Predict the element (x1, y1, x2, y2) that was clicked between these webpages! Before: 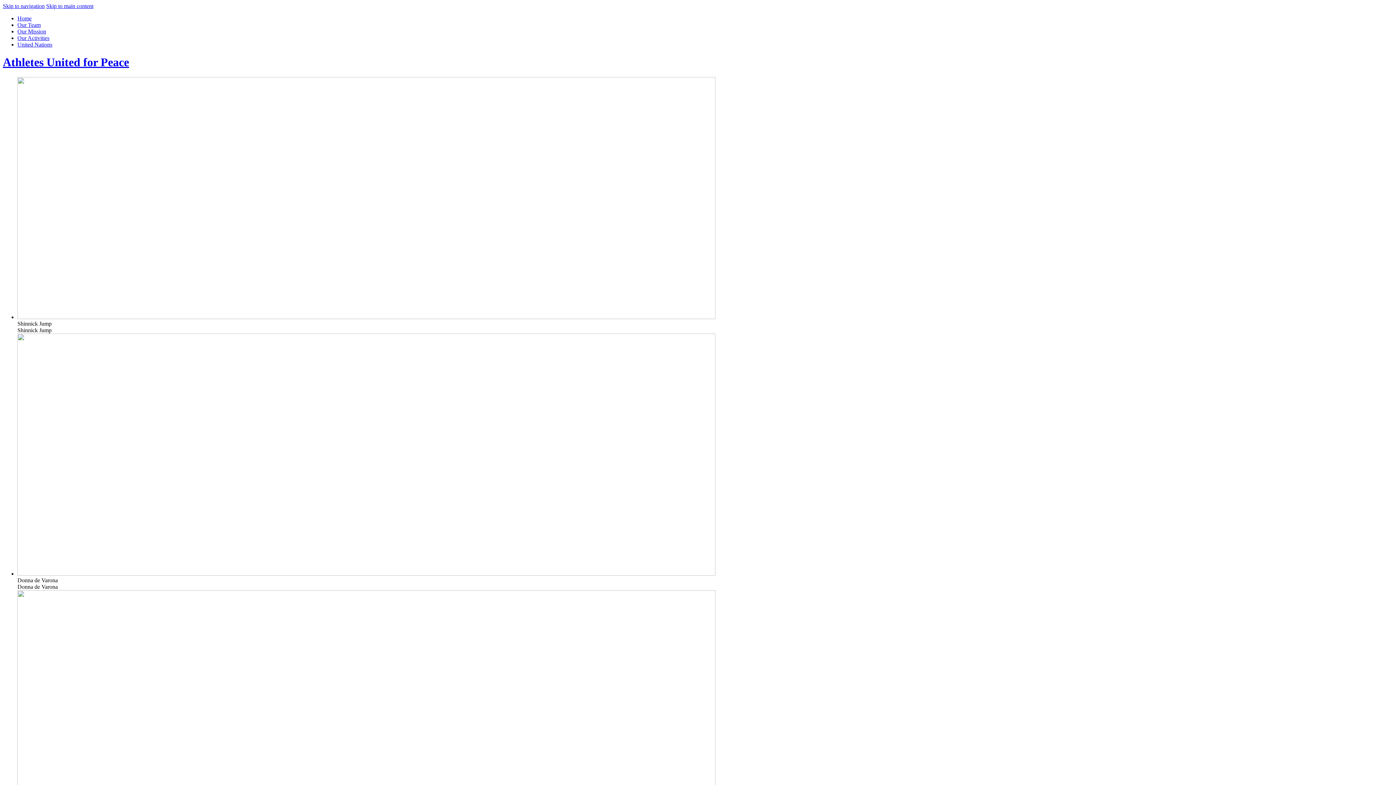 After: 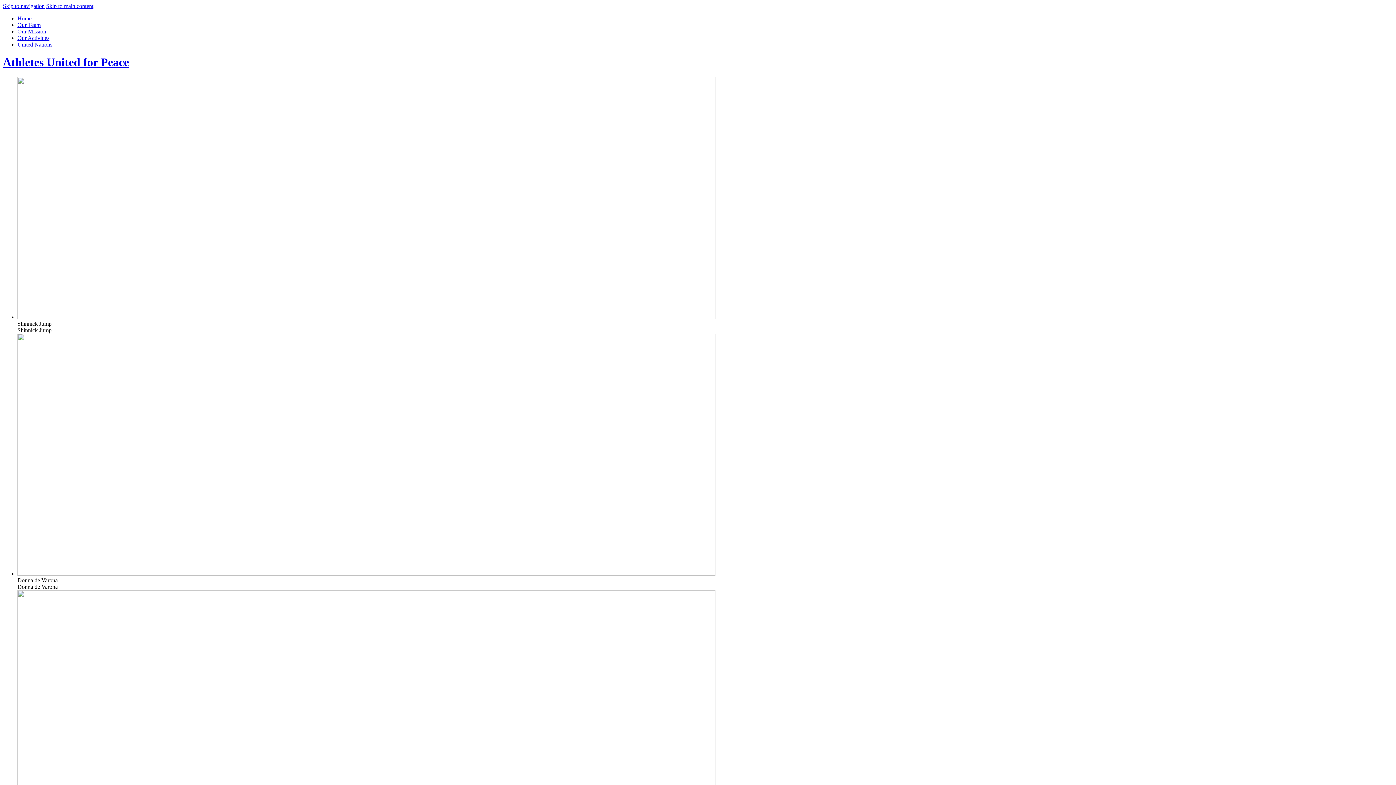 Action: label: Skip to navigation bbox: (2, 2, 44, 9)